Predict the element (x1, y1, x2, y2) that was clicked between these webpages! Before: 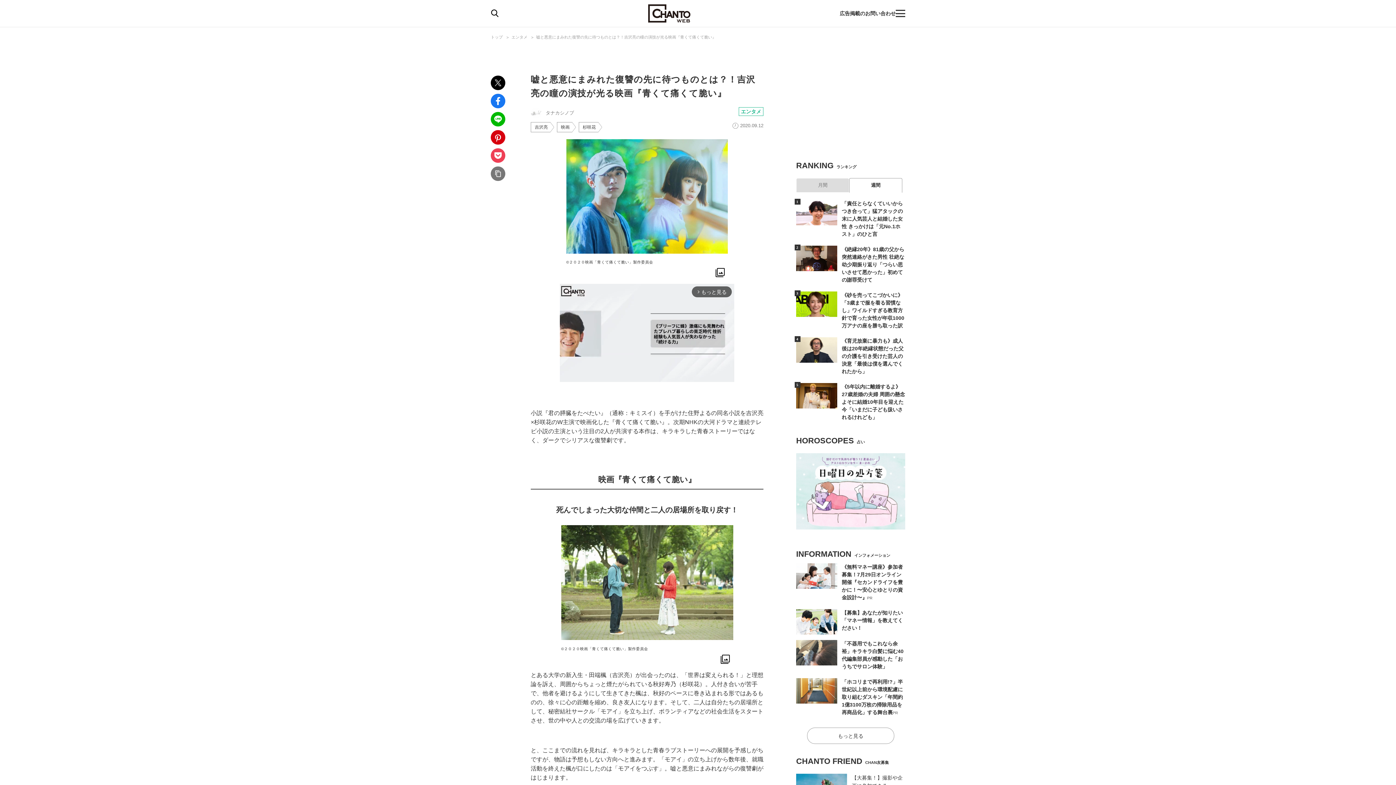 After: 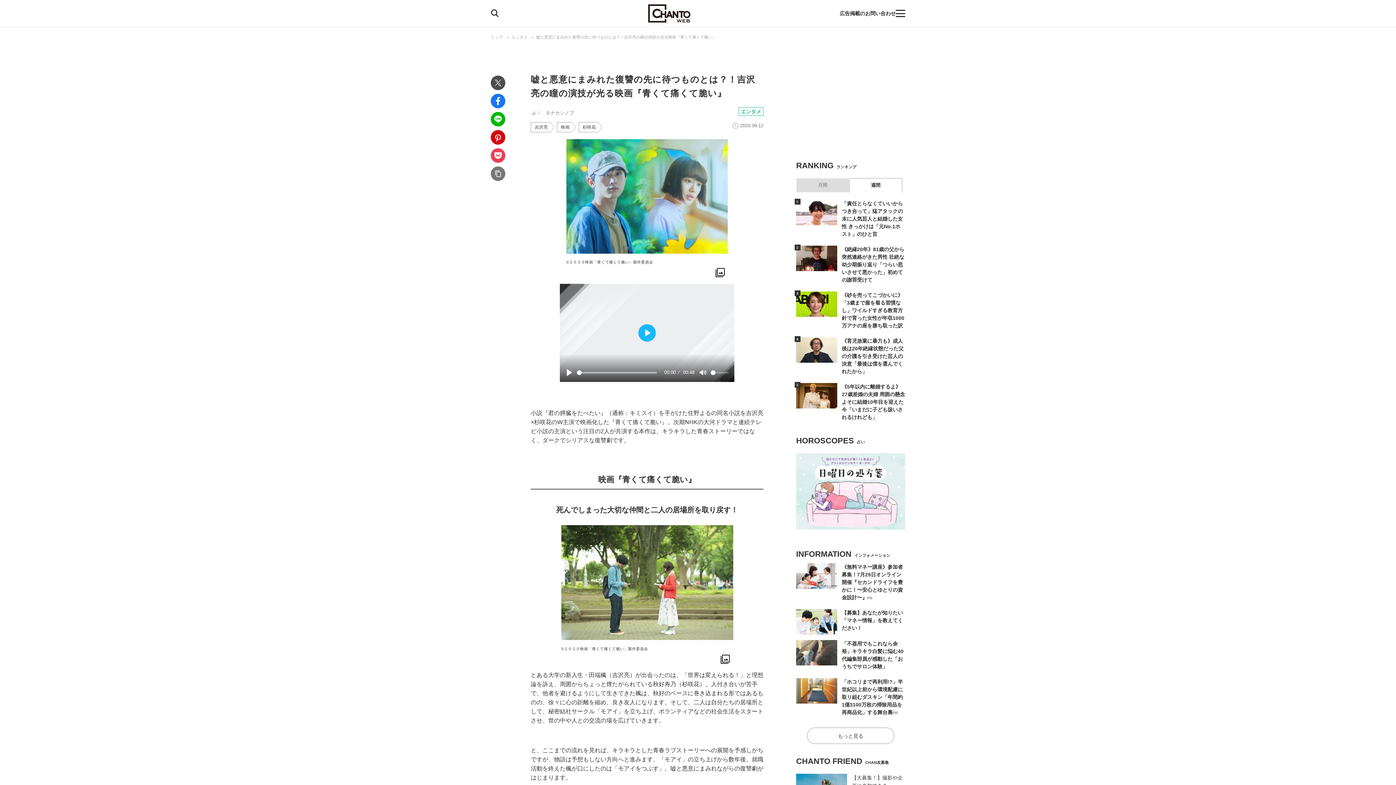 Action: bbox: (490, 75, 505, 90)